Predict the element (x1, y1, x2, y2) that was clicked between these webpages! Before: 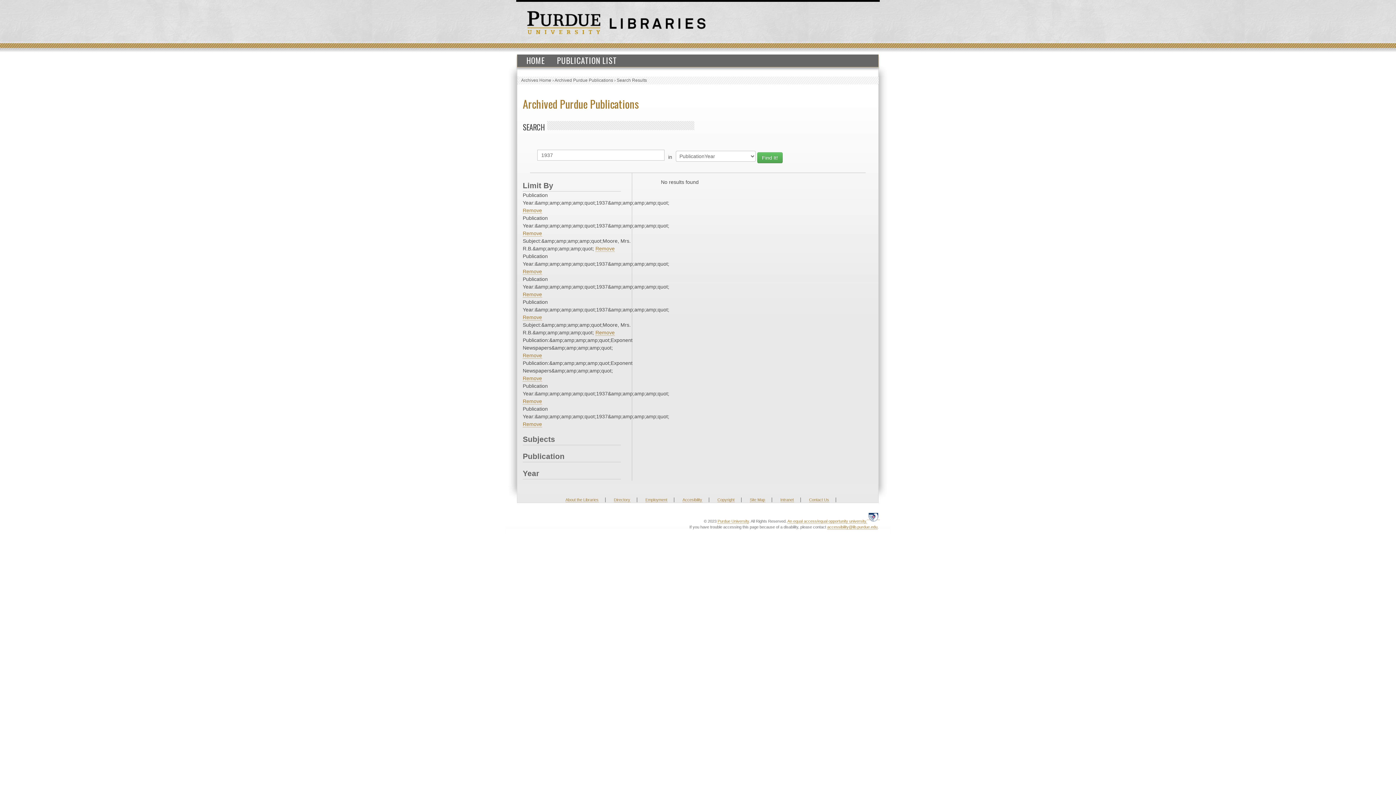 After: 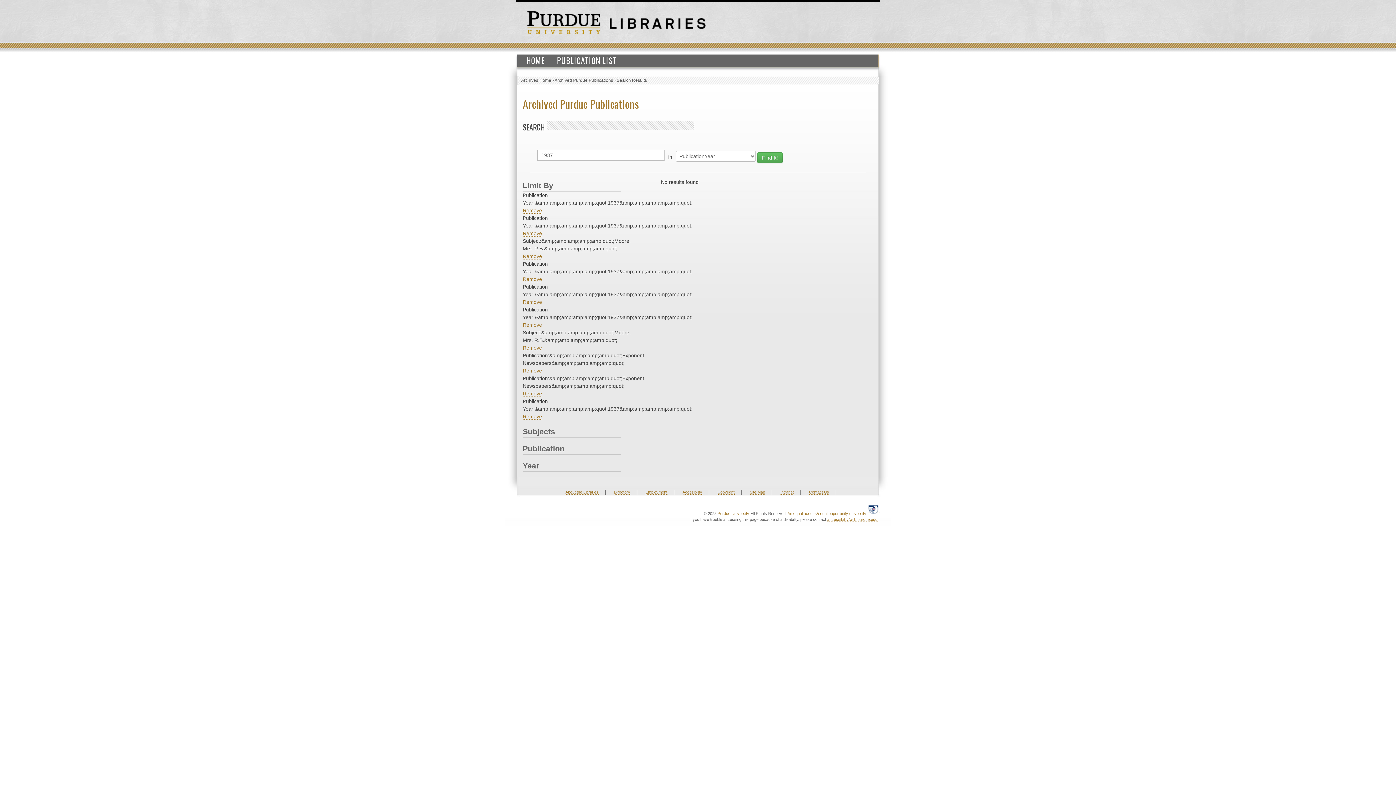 Action: bbox: (522, 421, 542, 427) label: Remove